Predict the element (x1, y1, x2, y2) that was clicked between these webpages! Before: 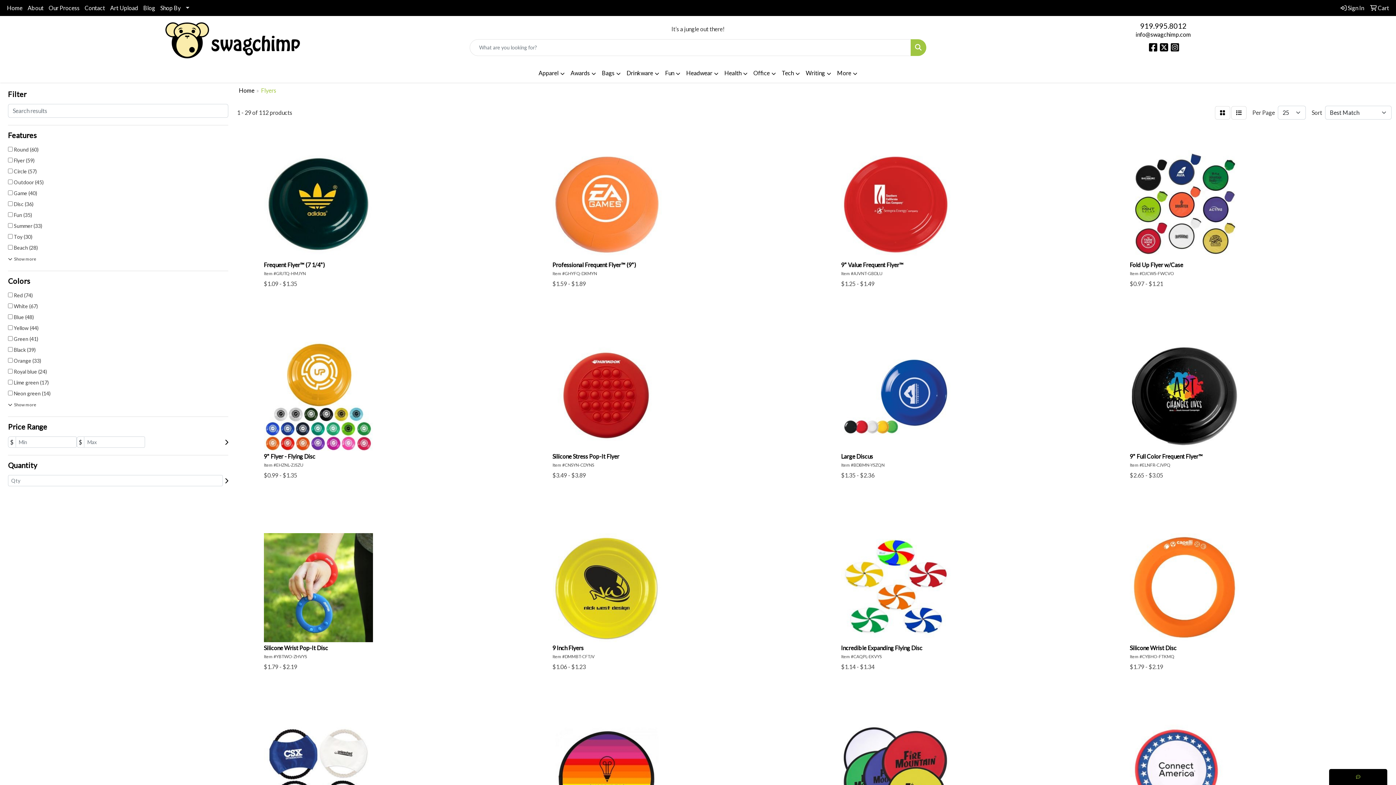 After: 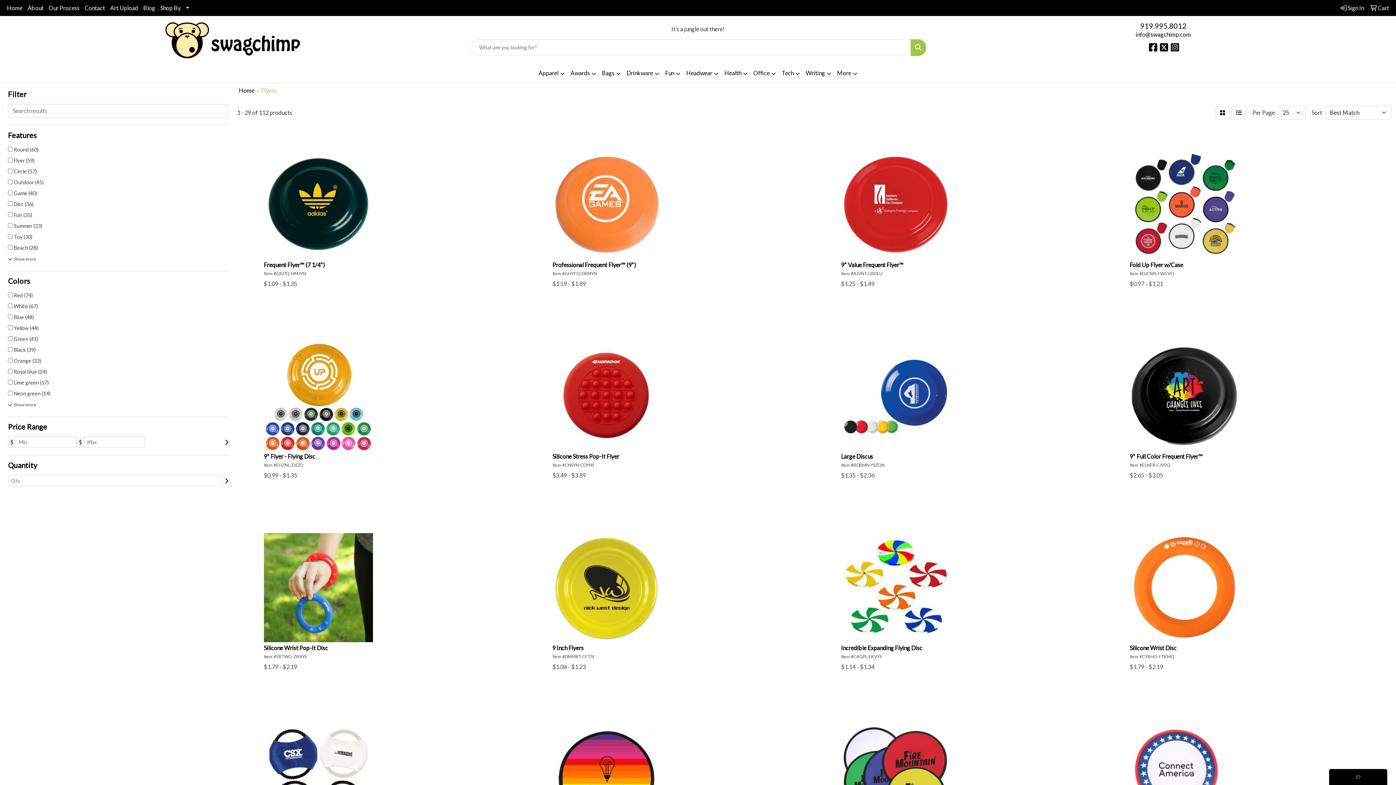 Action: bbox: (910, 39, 926, 55) label: Search